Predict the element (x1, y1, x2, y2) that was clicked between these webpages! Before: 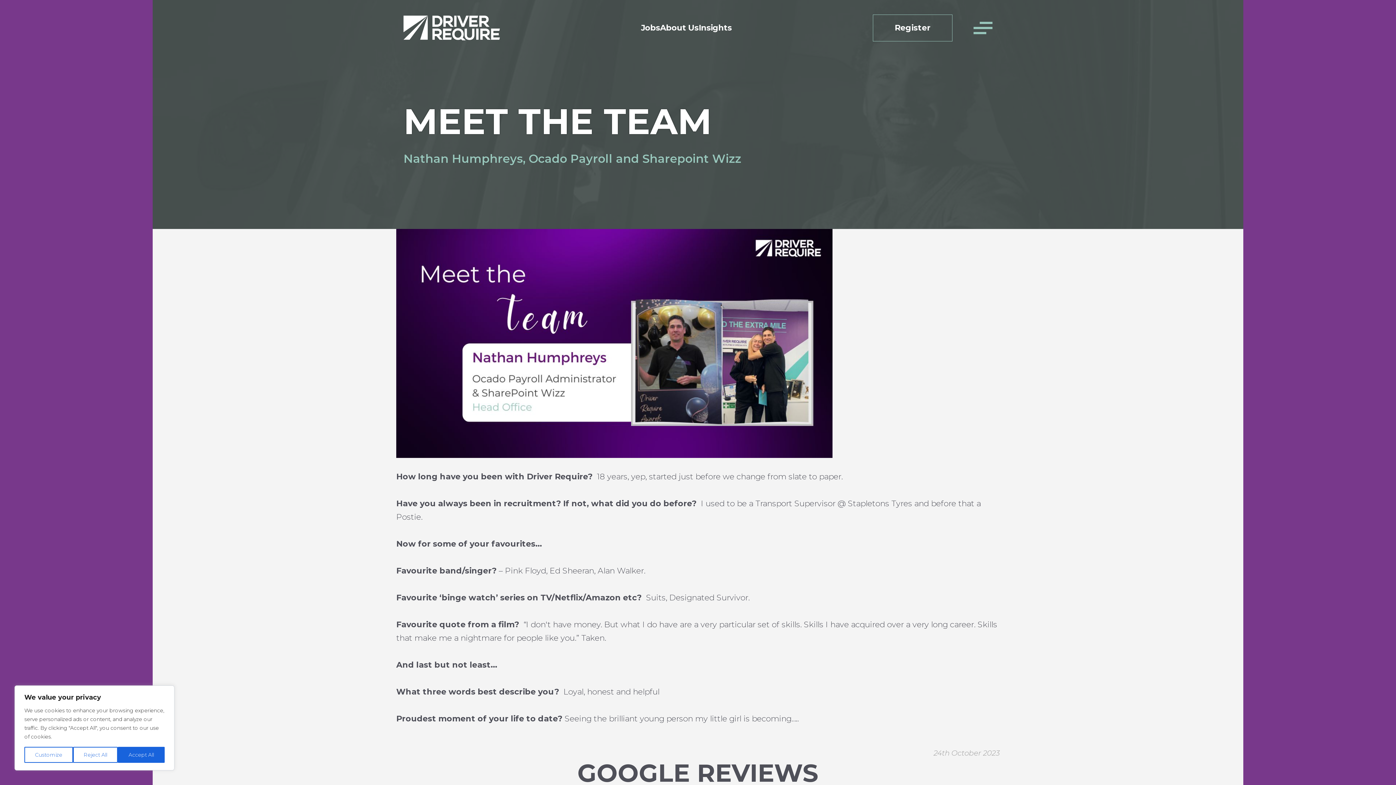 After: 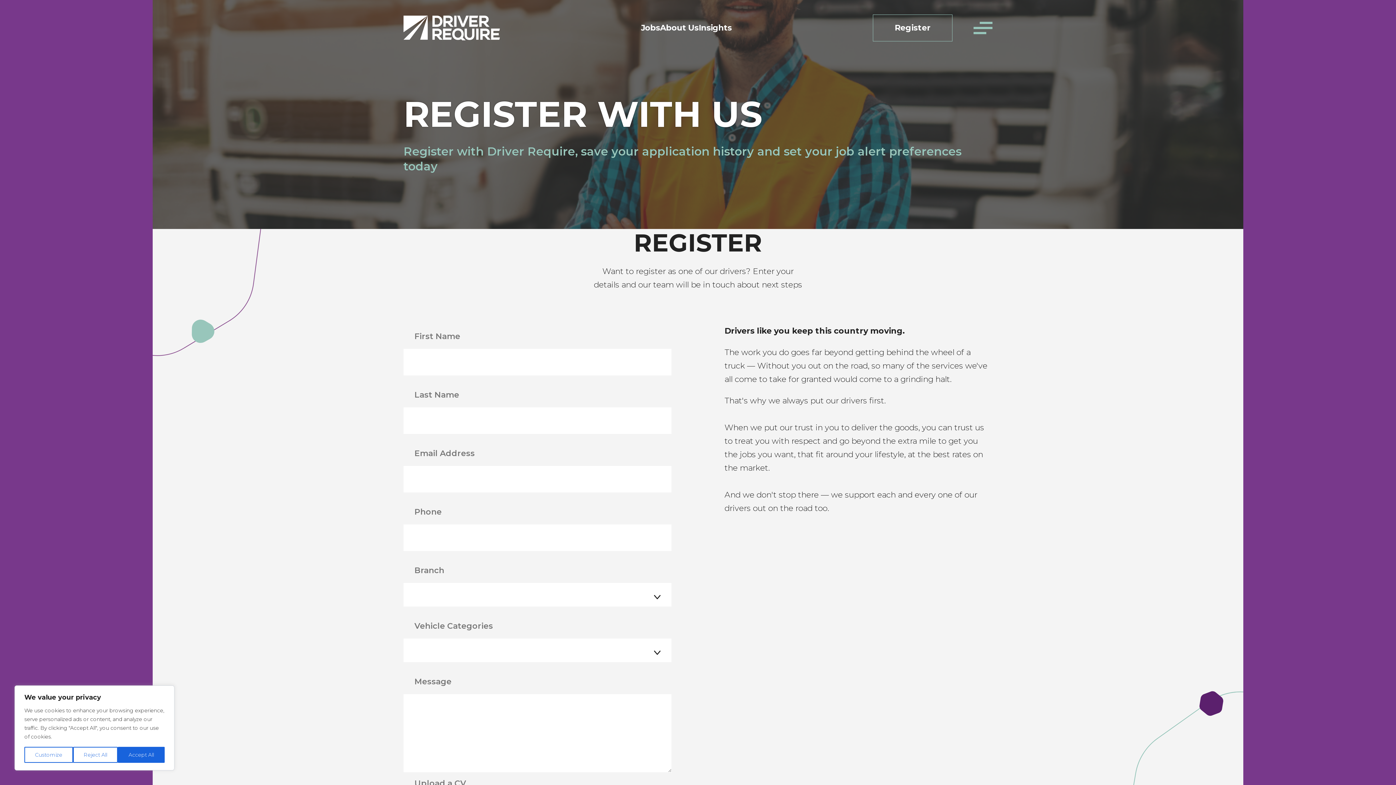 Action: bbox: (873, 14, 952, 41) label: Register